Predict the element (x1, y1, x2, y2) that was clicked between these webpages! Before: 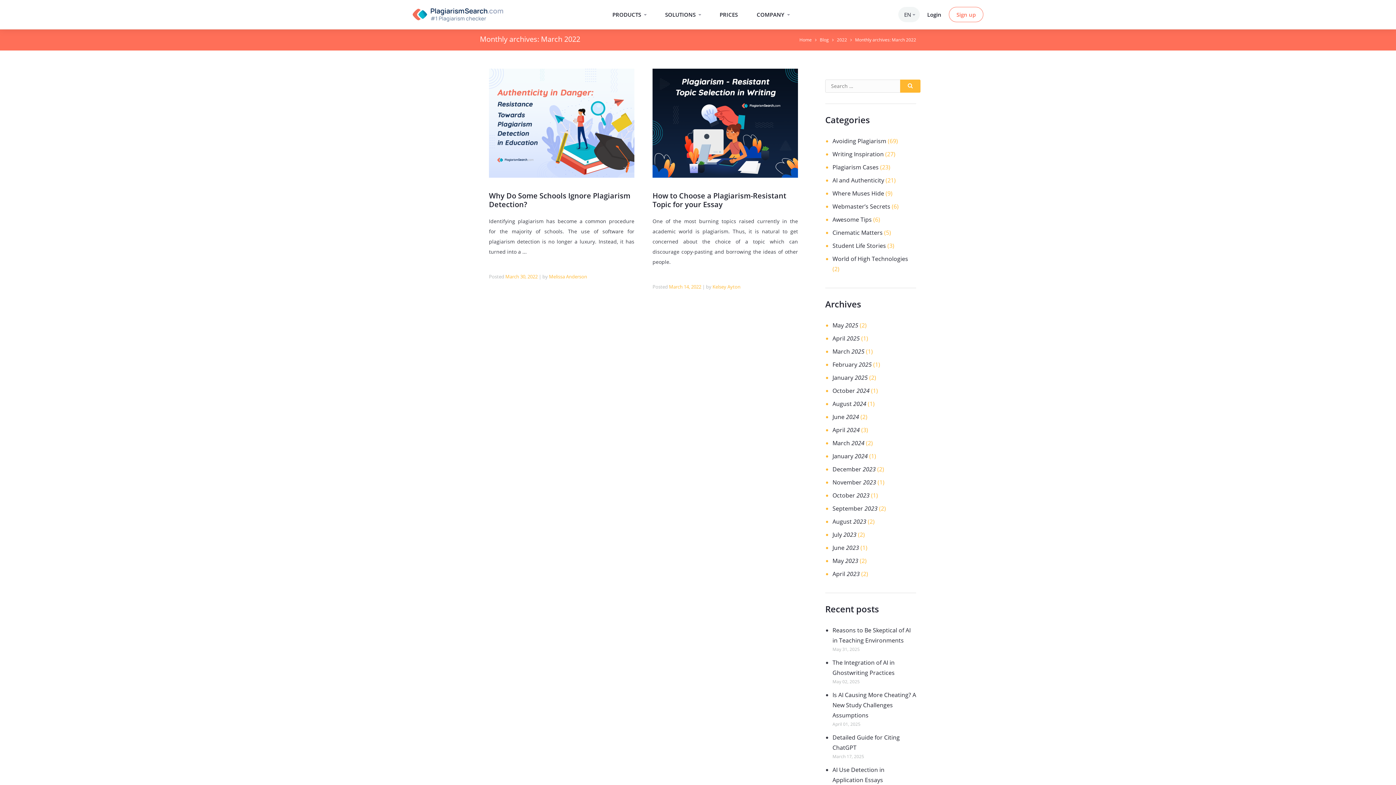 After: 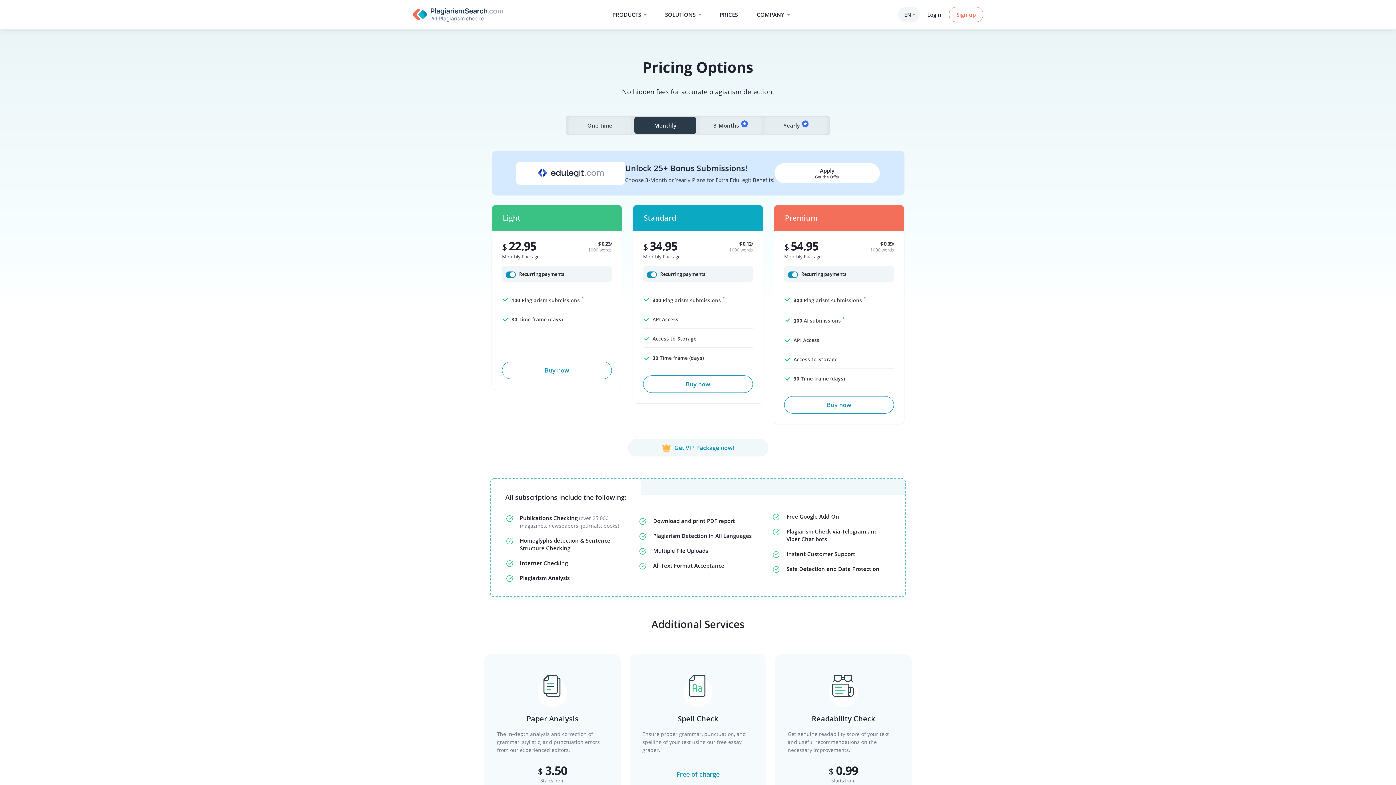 Action: label: PRICES bbox: (714, 6, 743, 22)